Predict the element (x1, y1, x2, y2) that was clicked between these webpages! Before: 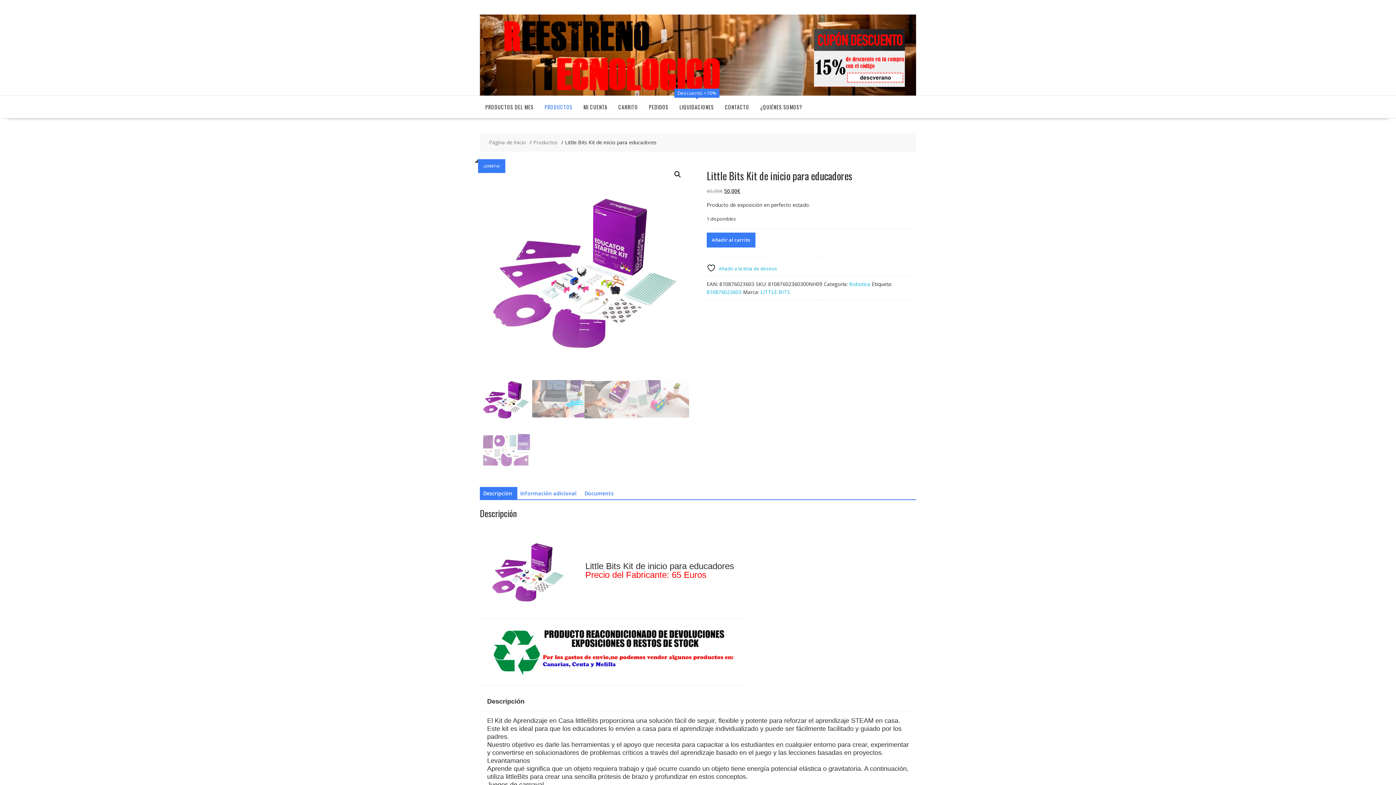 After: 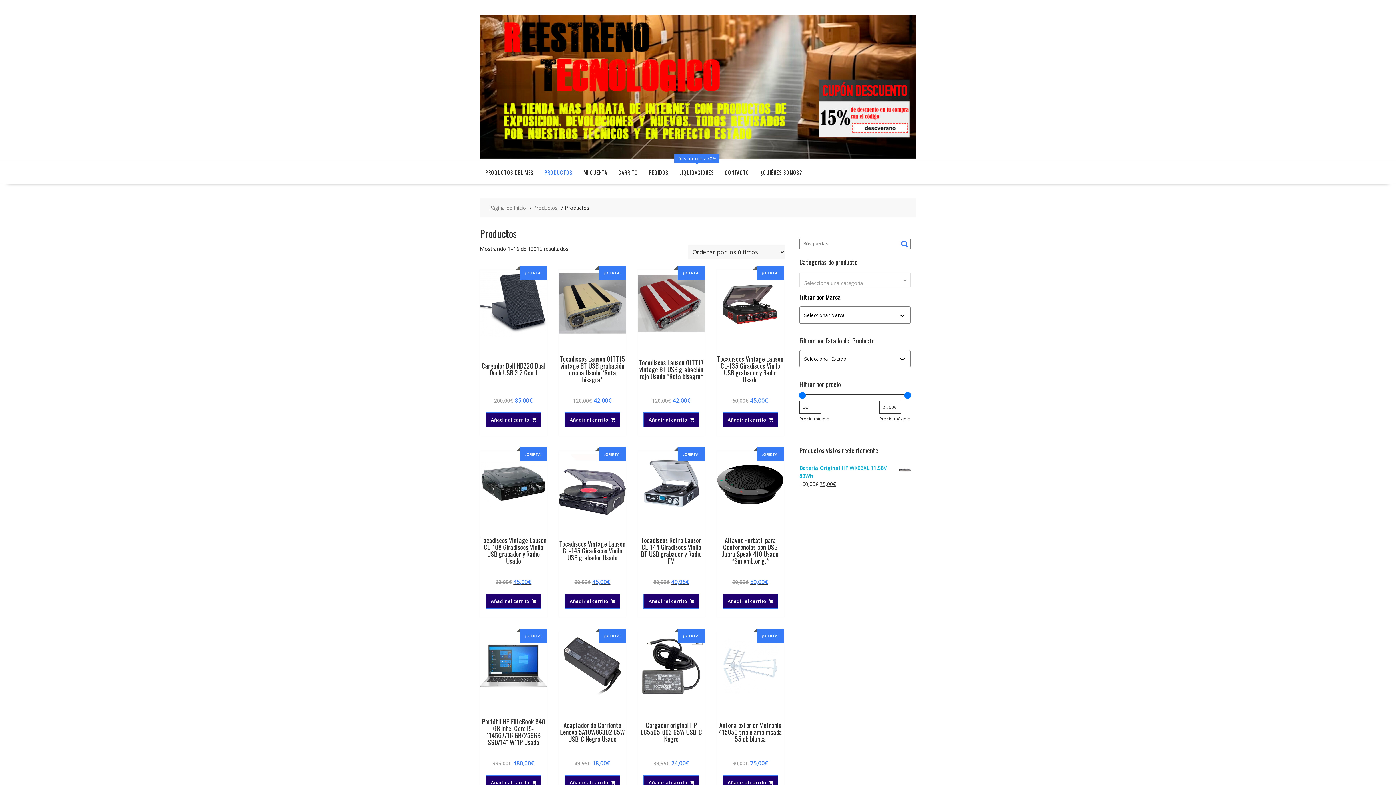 Action: bbox: (539, 96, 578, 118) label: PRODUCTOS